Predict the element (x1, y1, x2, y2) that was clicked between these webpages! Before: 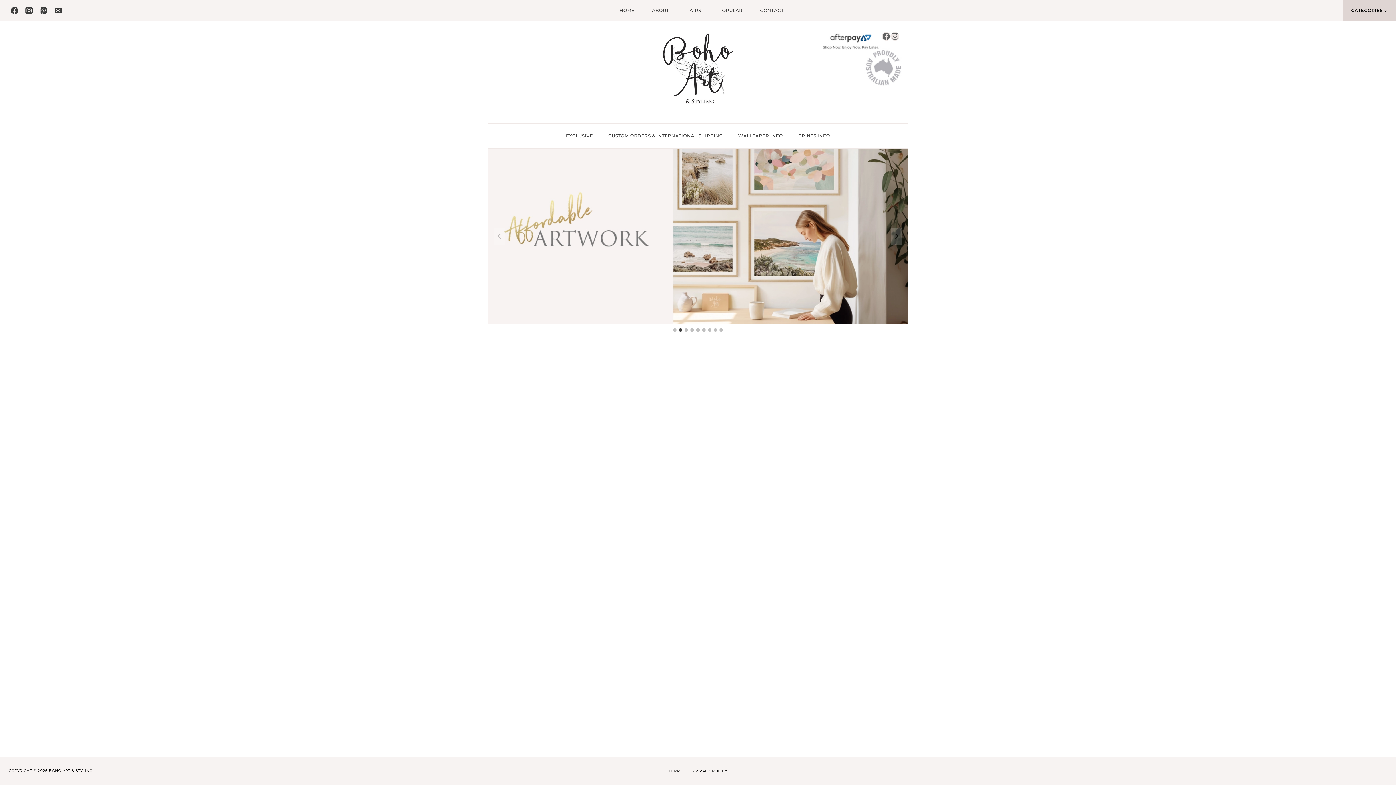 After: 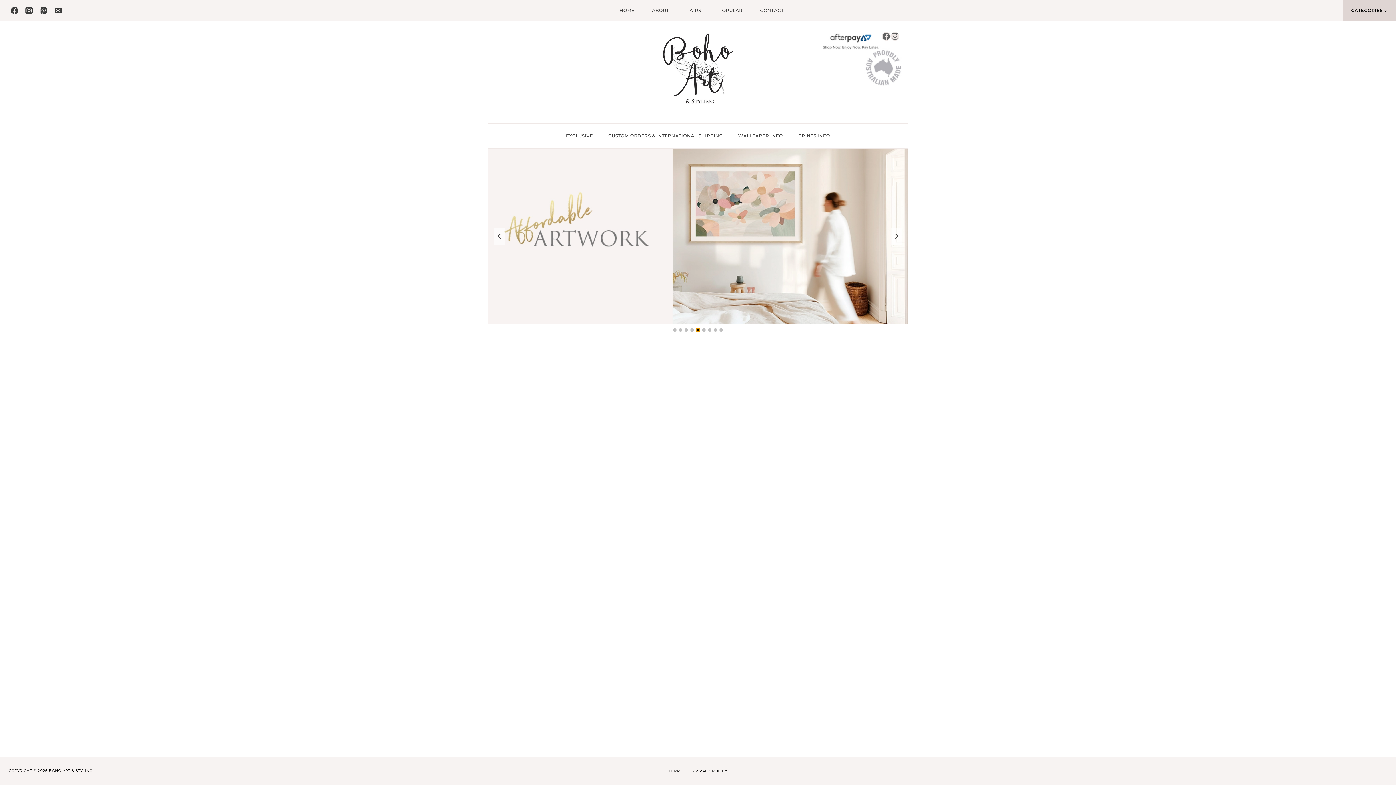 Action: label: Go to slide 5 bbox: (696, 328, 700, 331)